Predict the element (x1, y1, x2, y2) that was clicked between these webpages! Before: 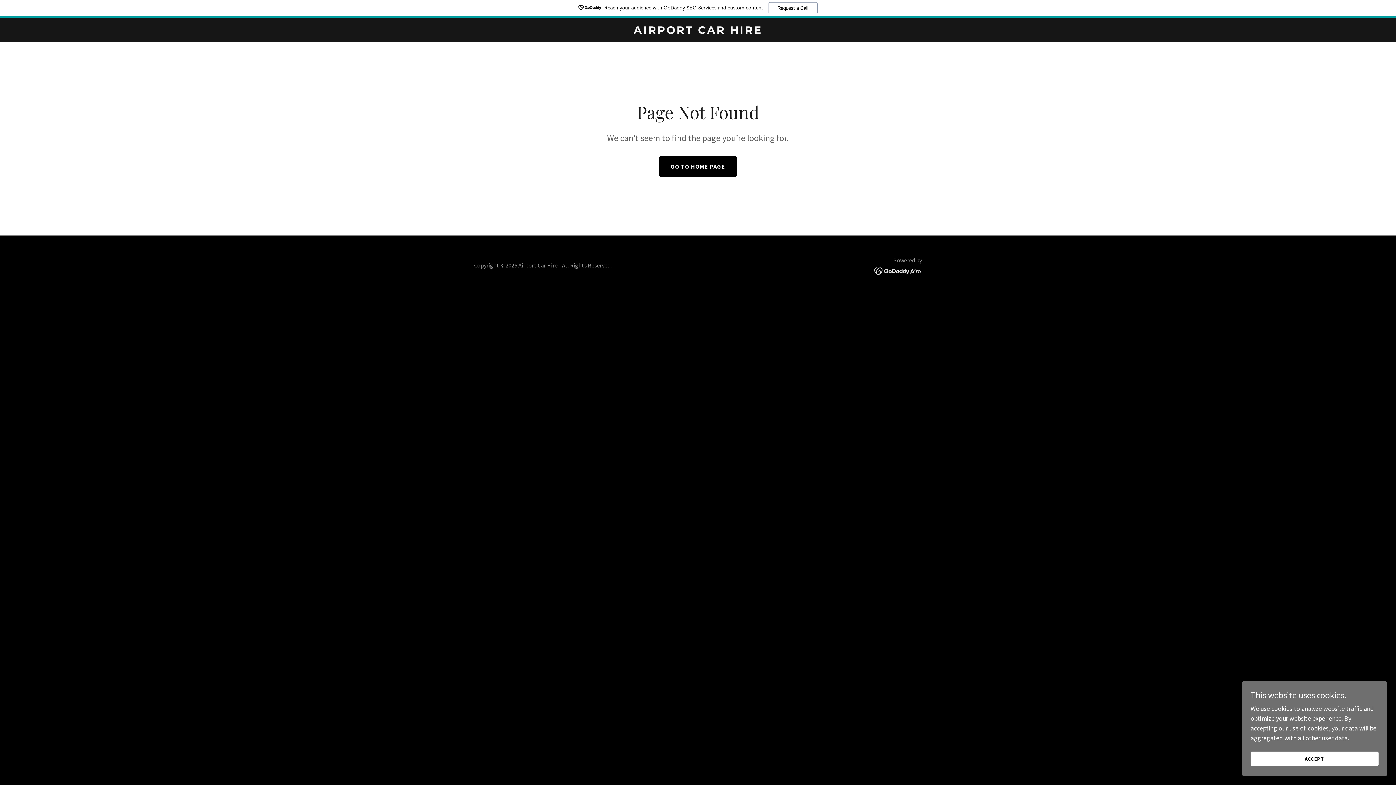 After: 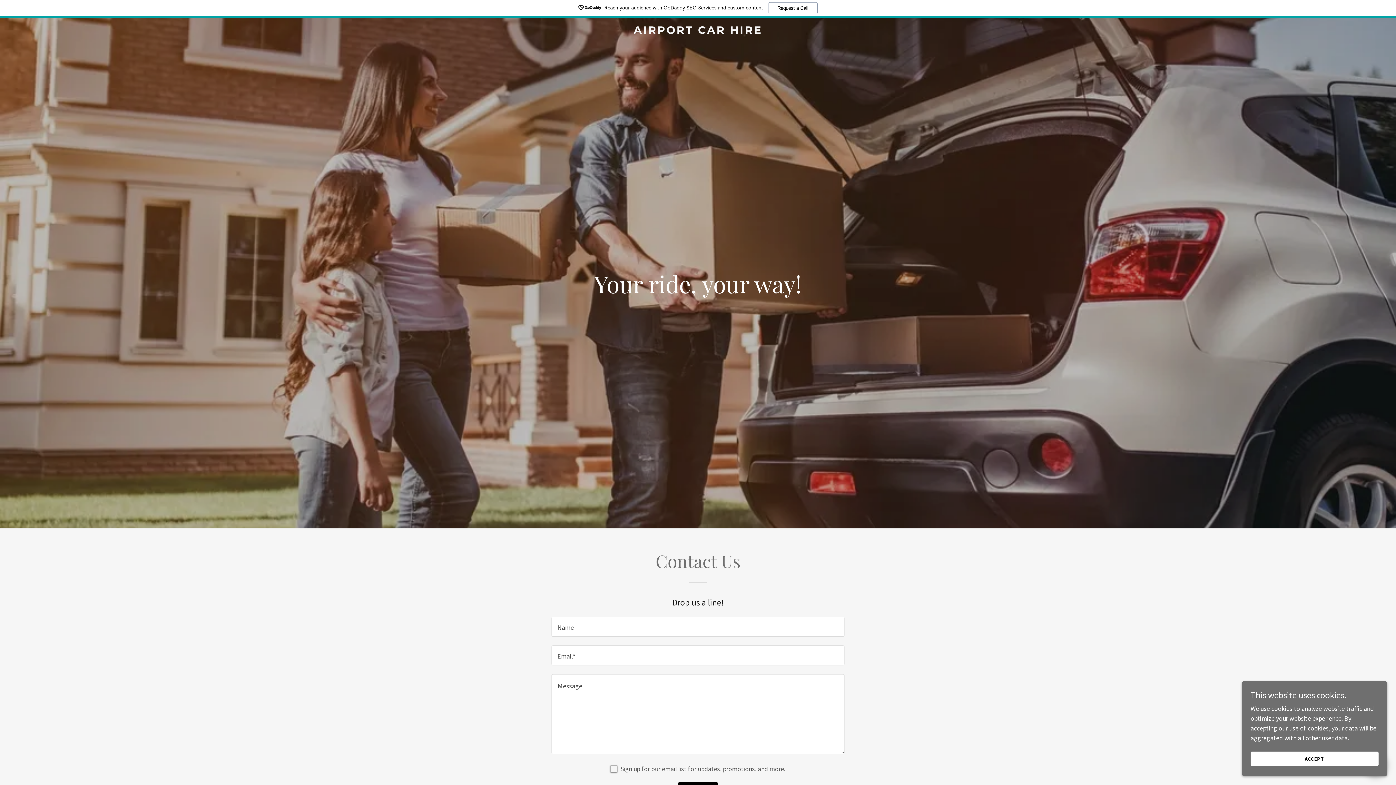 Action: bbox: (471, 27, 925, 35) label: AIRPORT CAR HIRE